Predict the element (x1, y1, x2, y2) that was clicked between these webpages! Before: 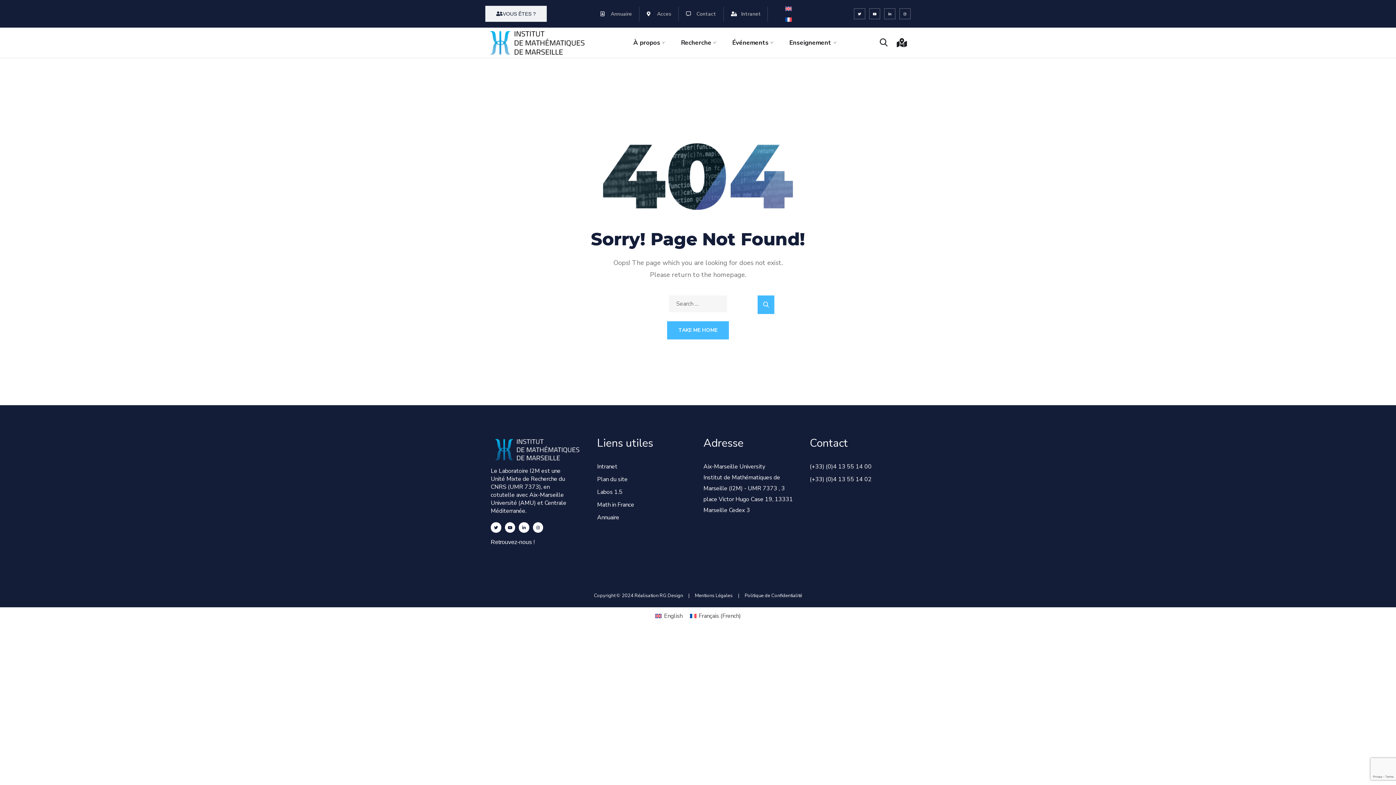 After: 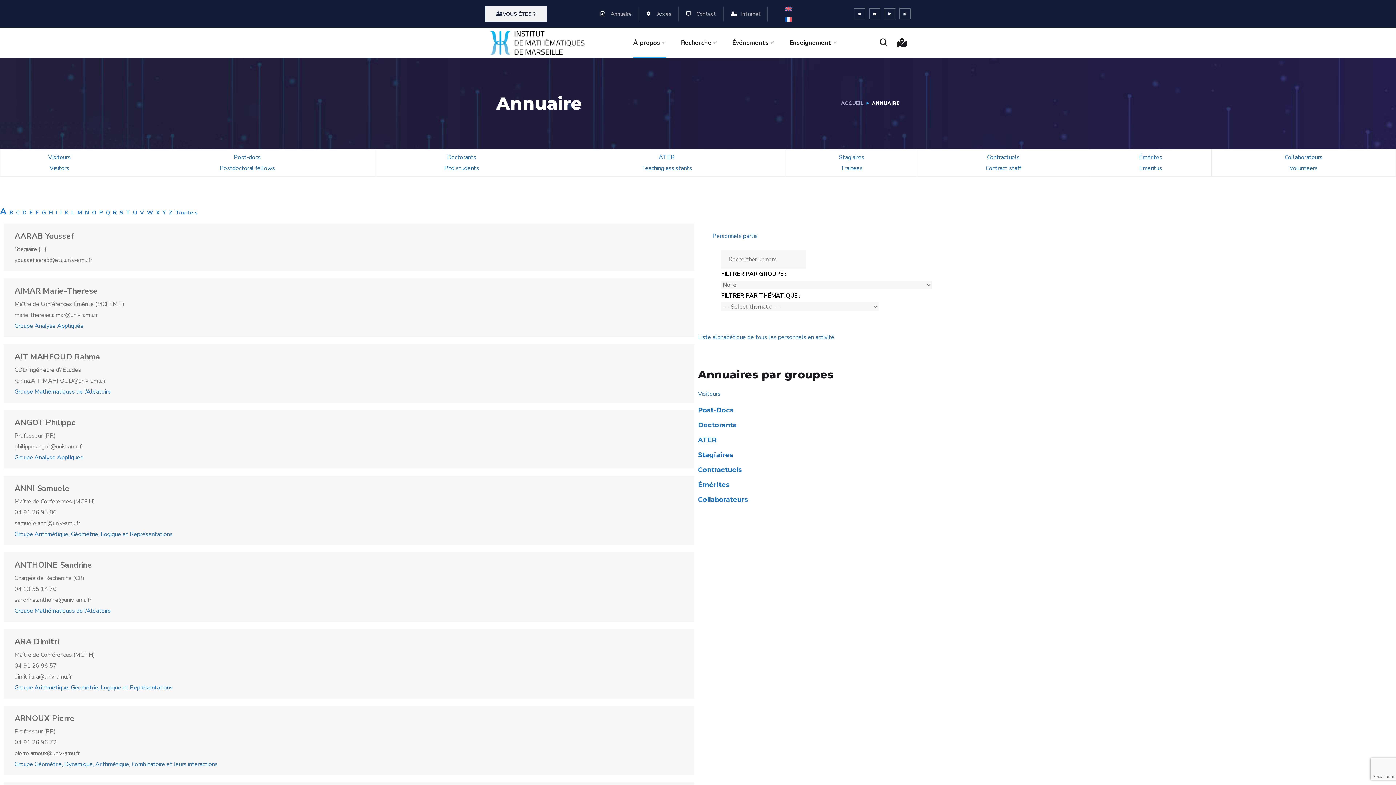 Action: label: Annuaire bbox: (600, 6, 632, 21)